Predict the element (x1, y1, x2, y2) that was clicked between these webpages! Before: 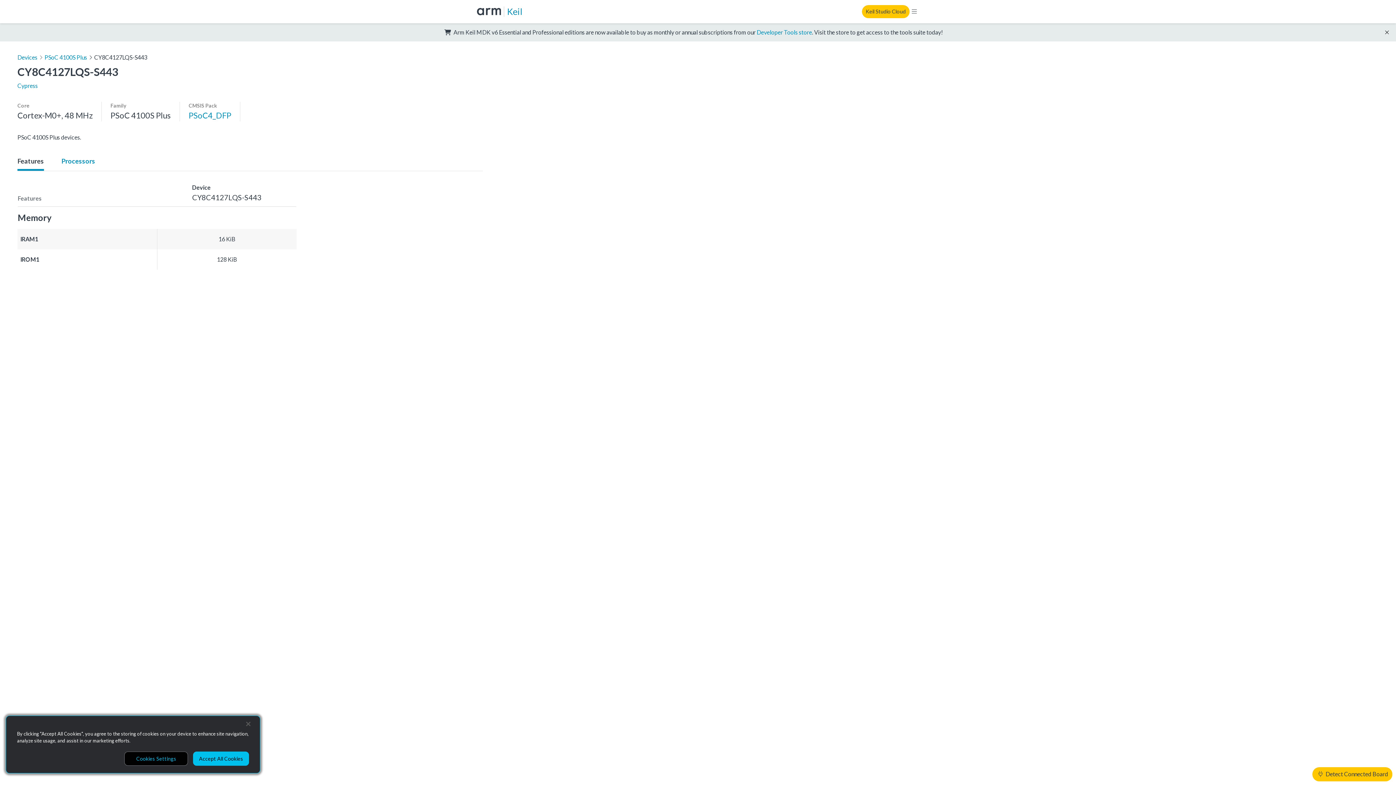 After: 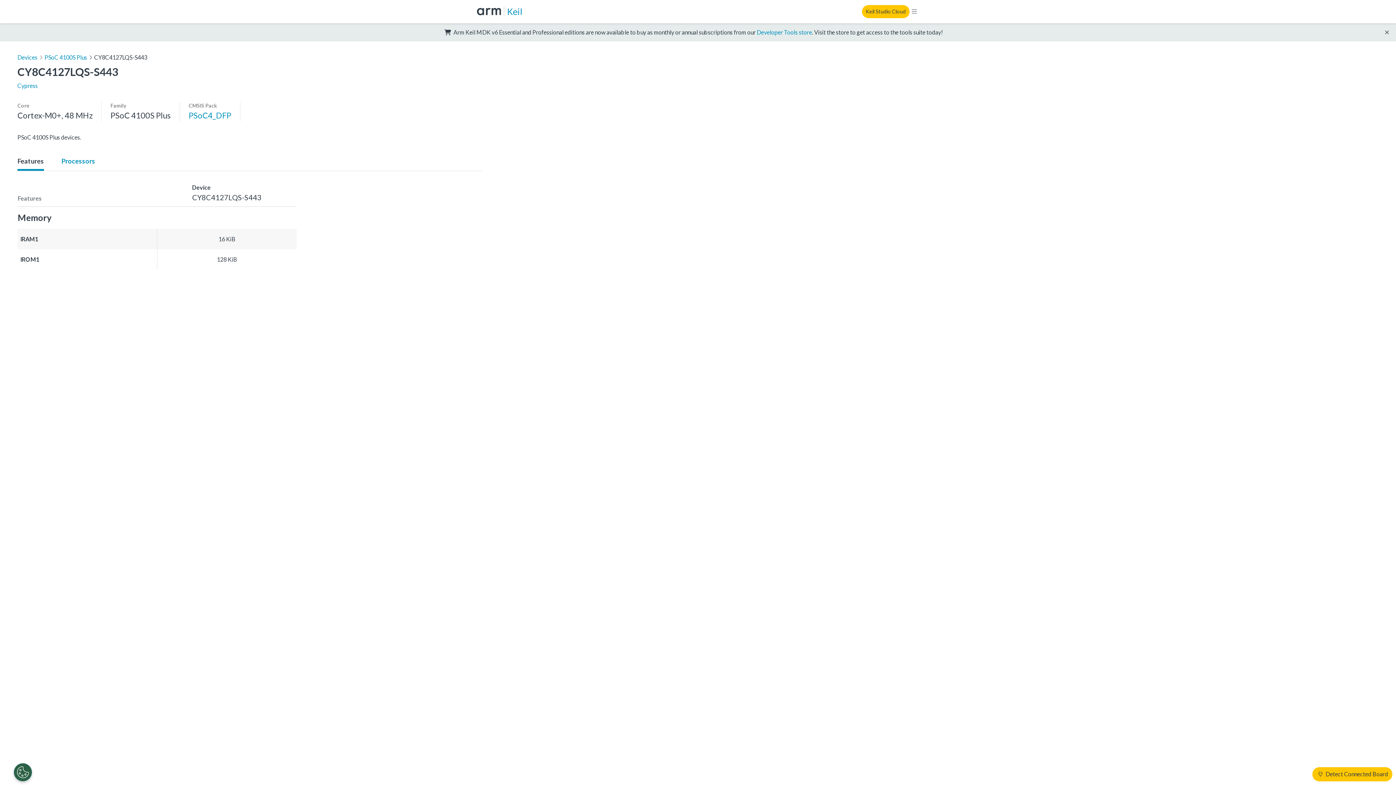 Action: label: Accept All Cookies bbox: (193, 752, 249, 766)